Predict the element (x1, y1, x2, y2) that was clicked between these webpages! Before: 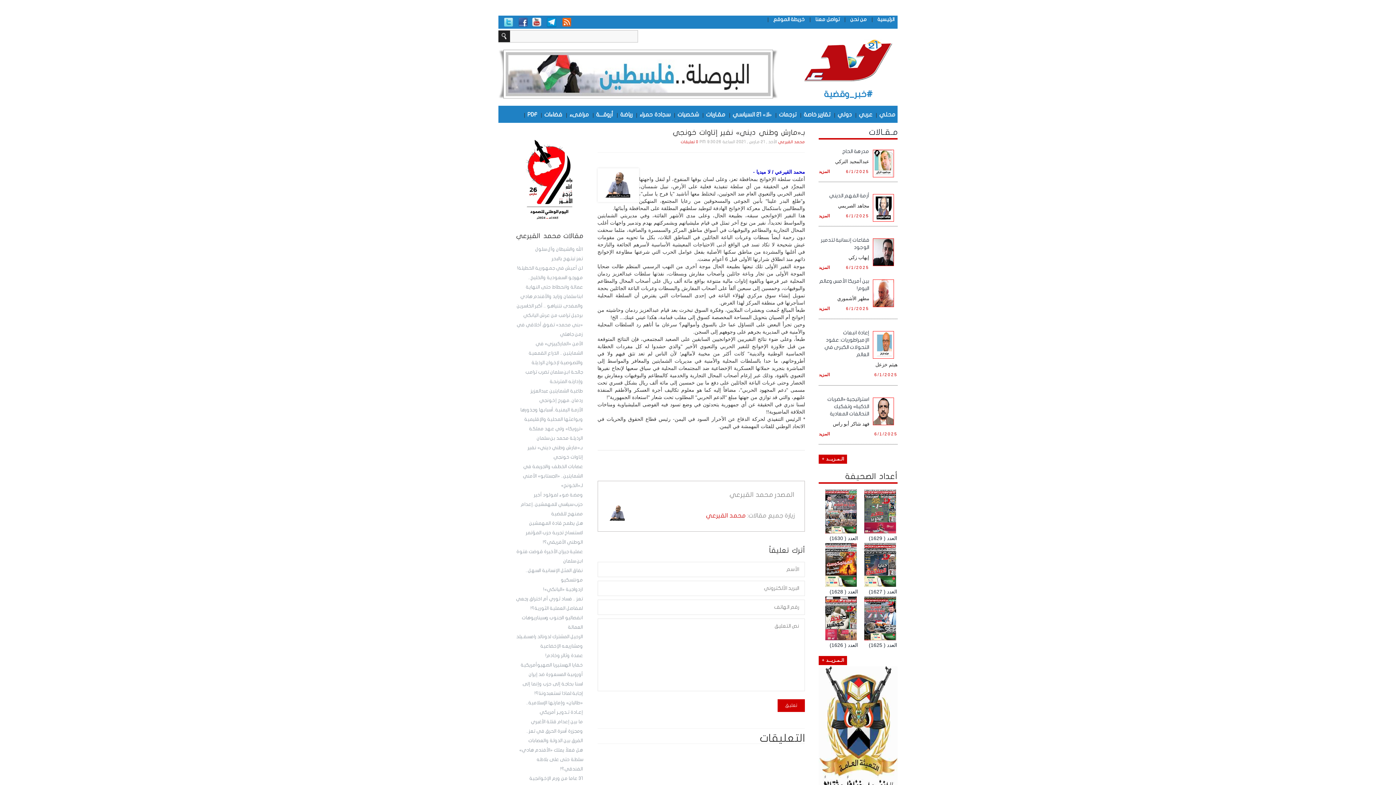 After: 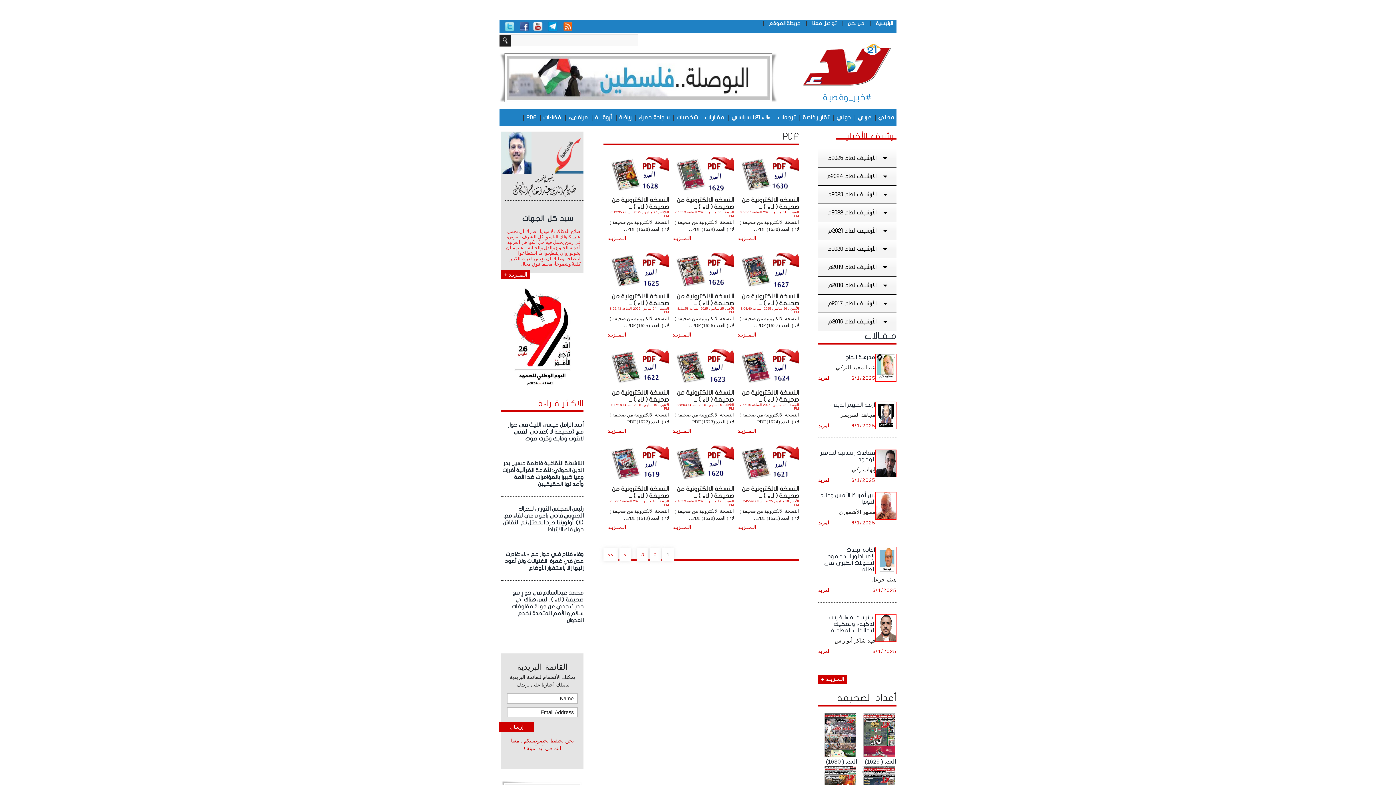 Action: bbox: (525, 105, 539, 122) label: PDF